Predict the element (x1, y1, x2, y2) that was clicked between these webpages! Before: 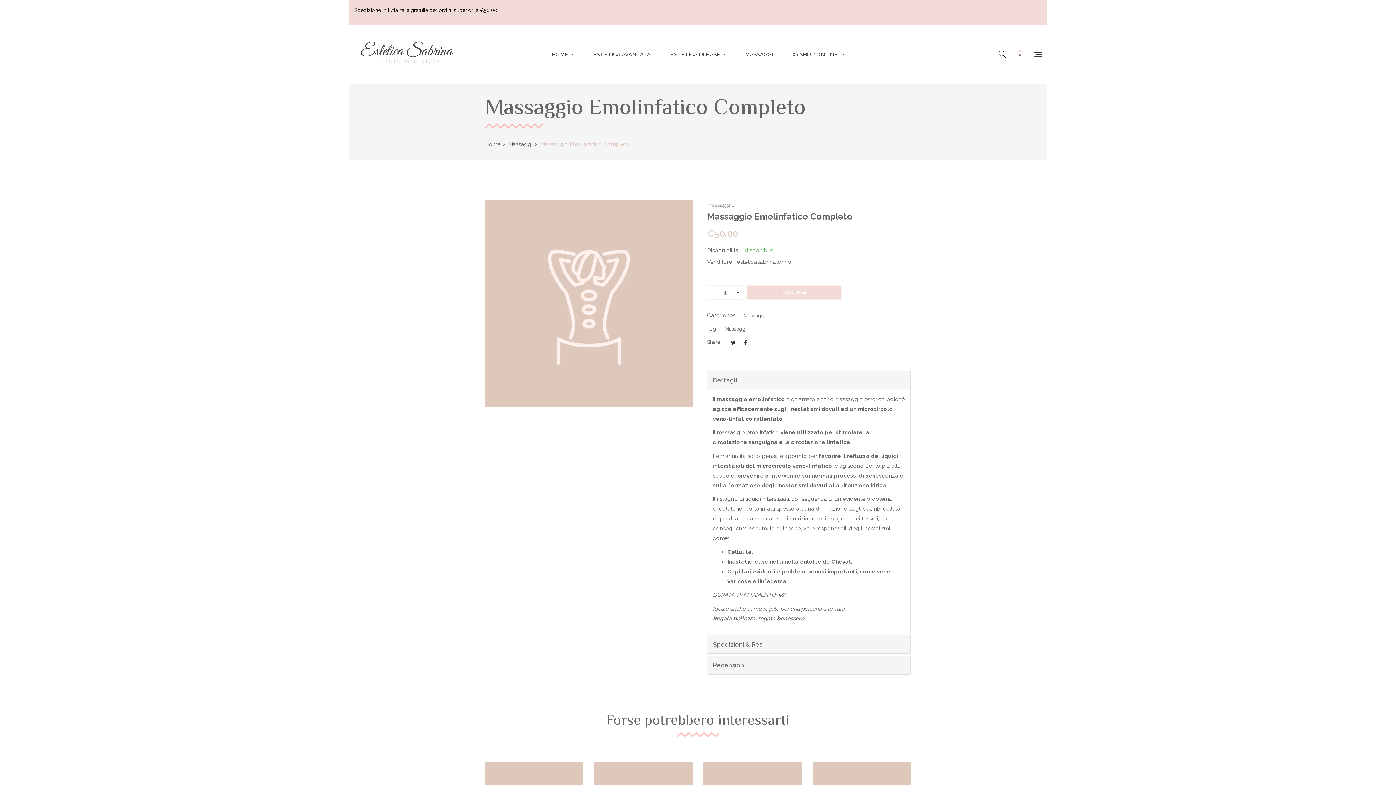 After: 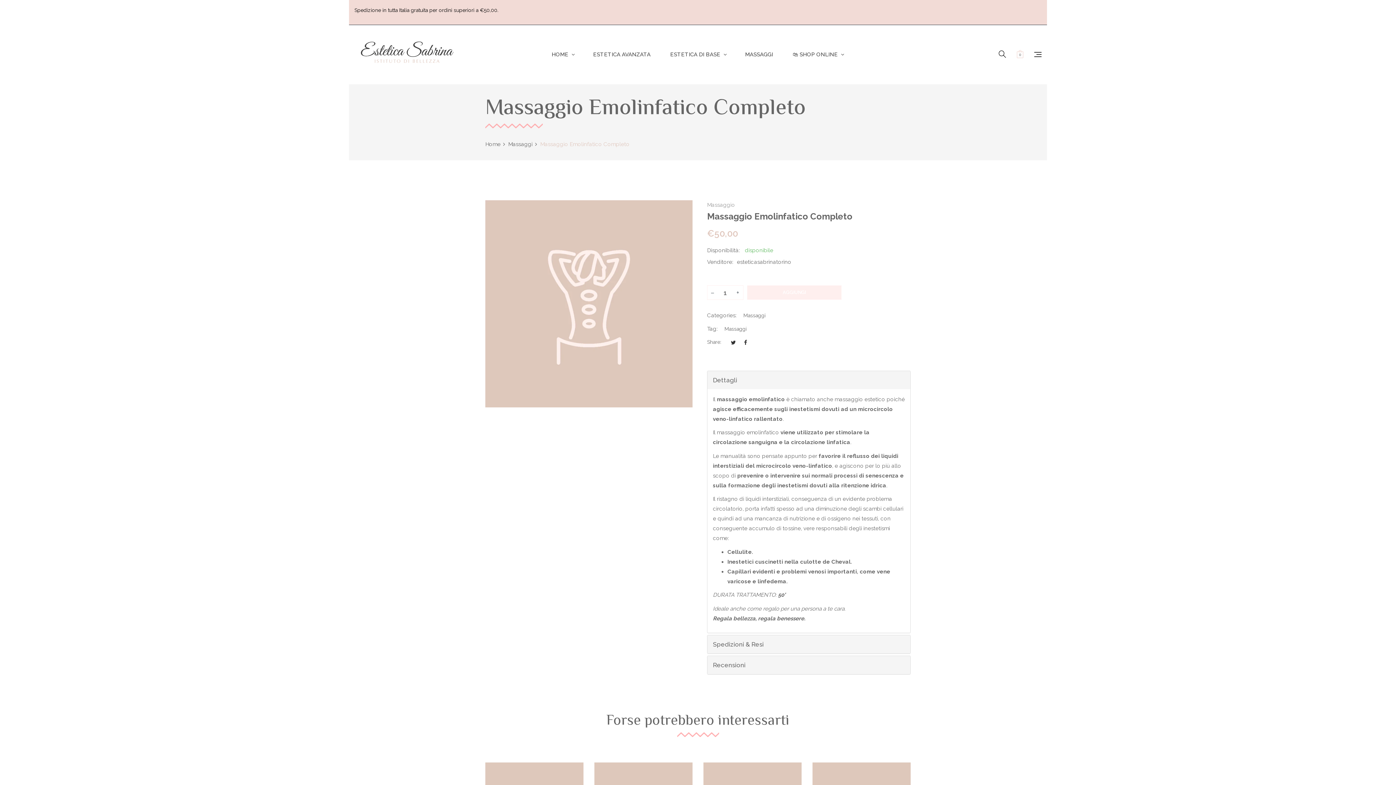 Action: bbox: (747, 285, 841, 300) label: AGGIUNGI